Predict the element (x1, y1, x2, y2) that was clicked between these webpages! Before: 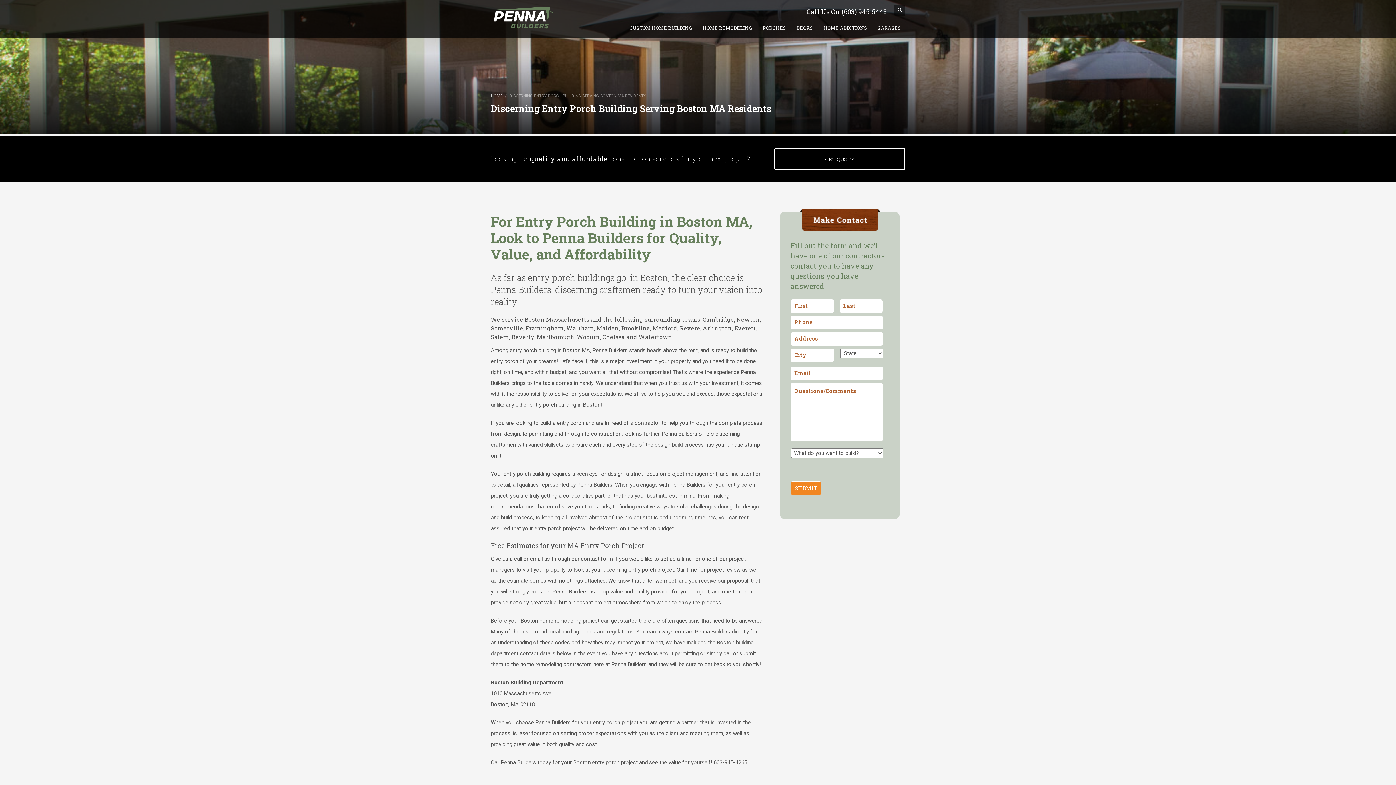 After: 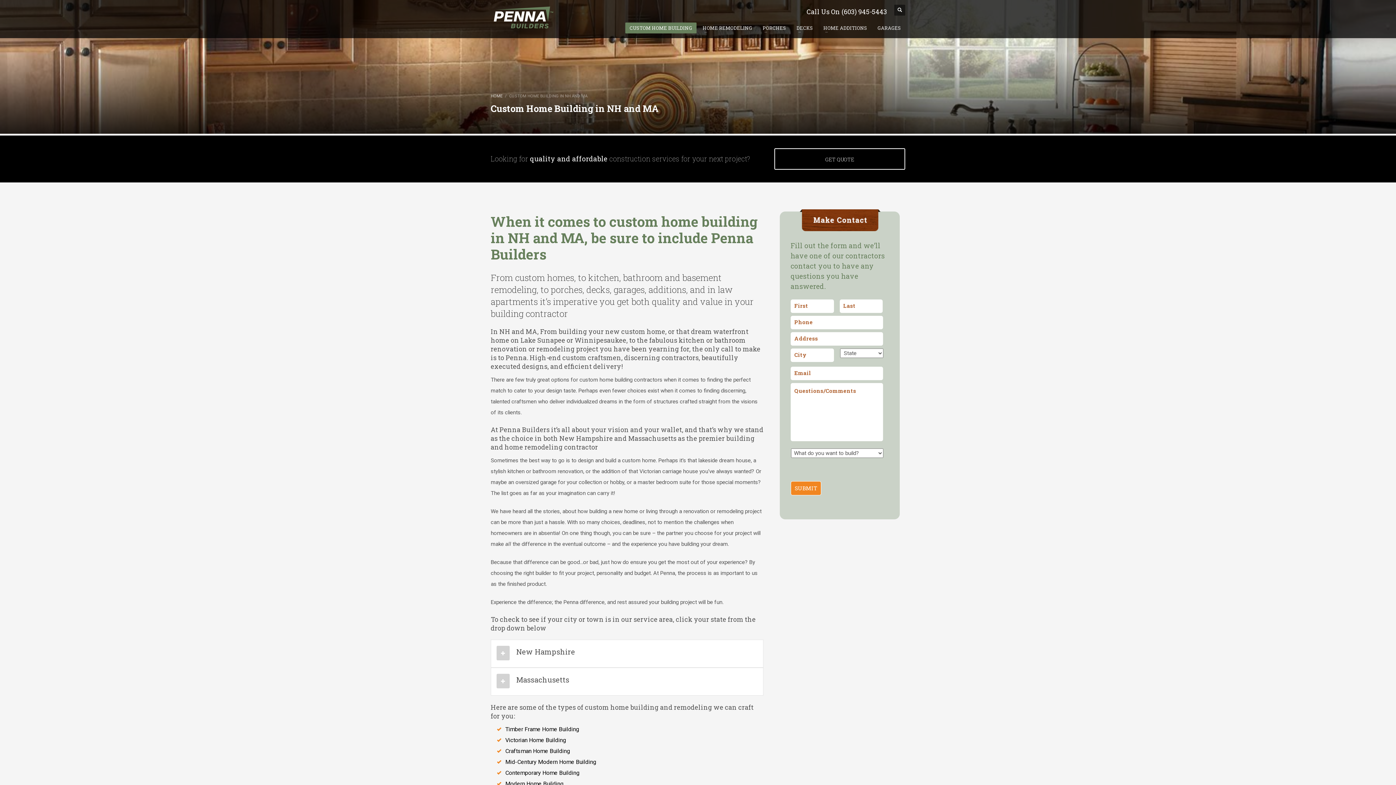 Action: bbox: (625, 23, 696, 32) label: CUSTOM HOME BUILDING